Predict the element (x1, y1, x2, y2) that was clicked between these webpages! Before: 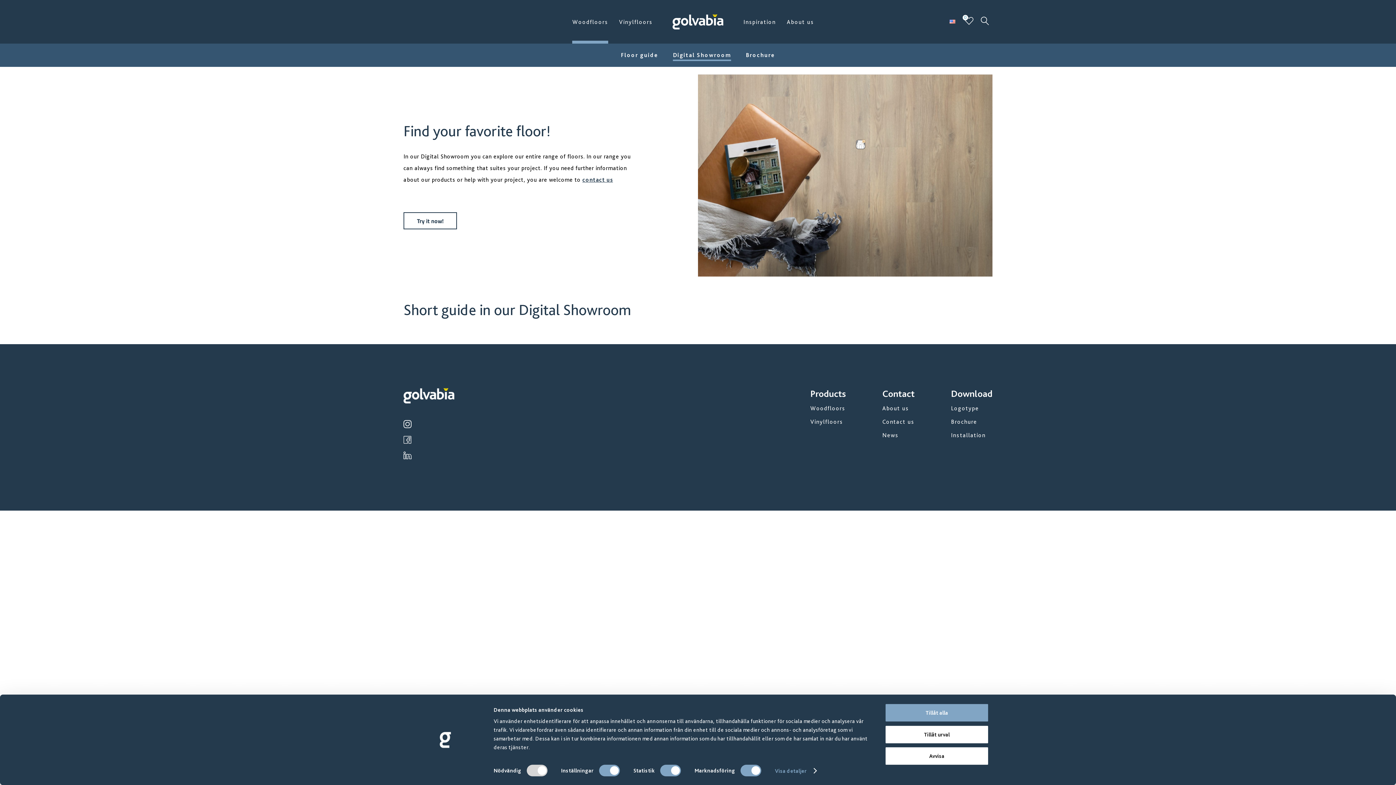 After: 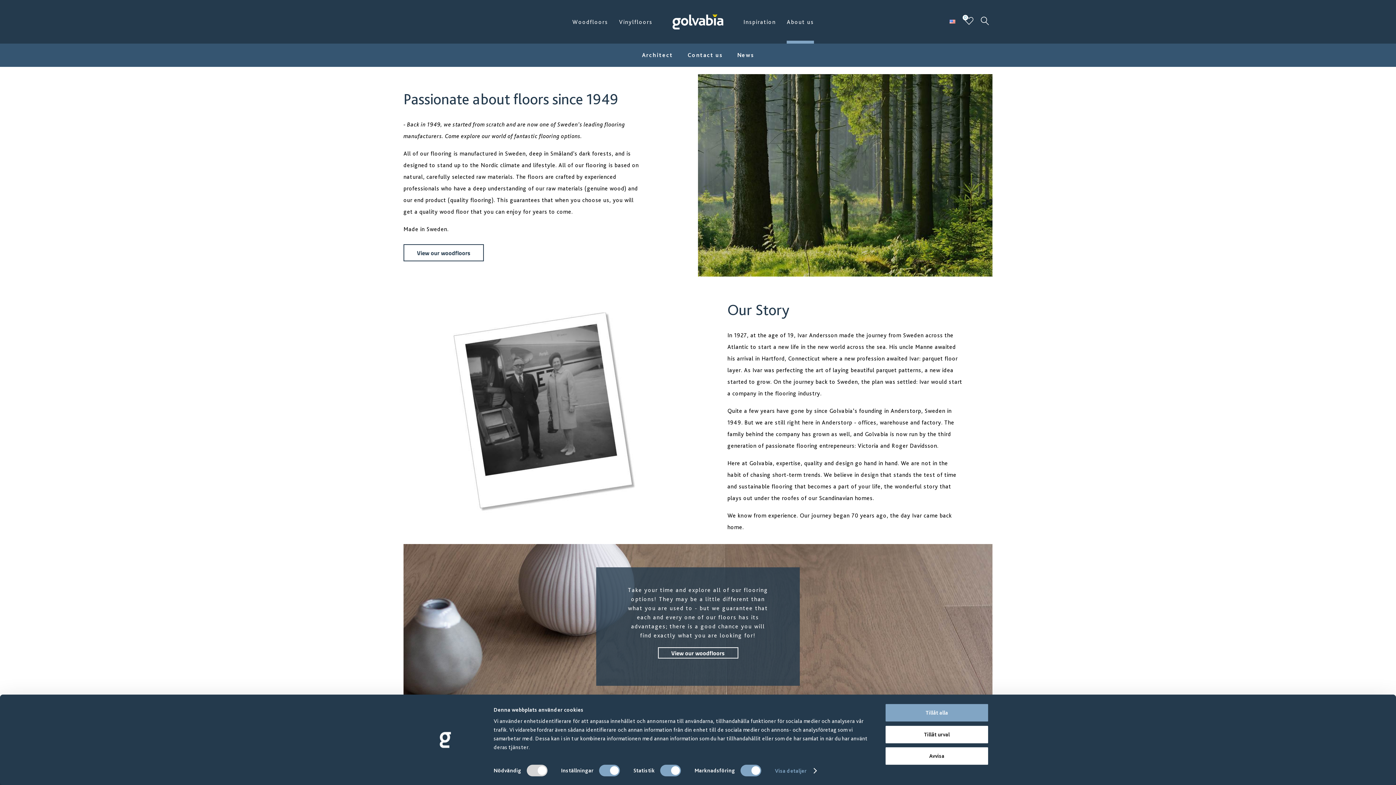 Action: bbox: (787, 0, 814, 43) label: About us